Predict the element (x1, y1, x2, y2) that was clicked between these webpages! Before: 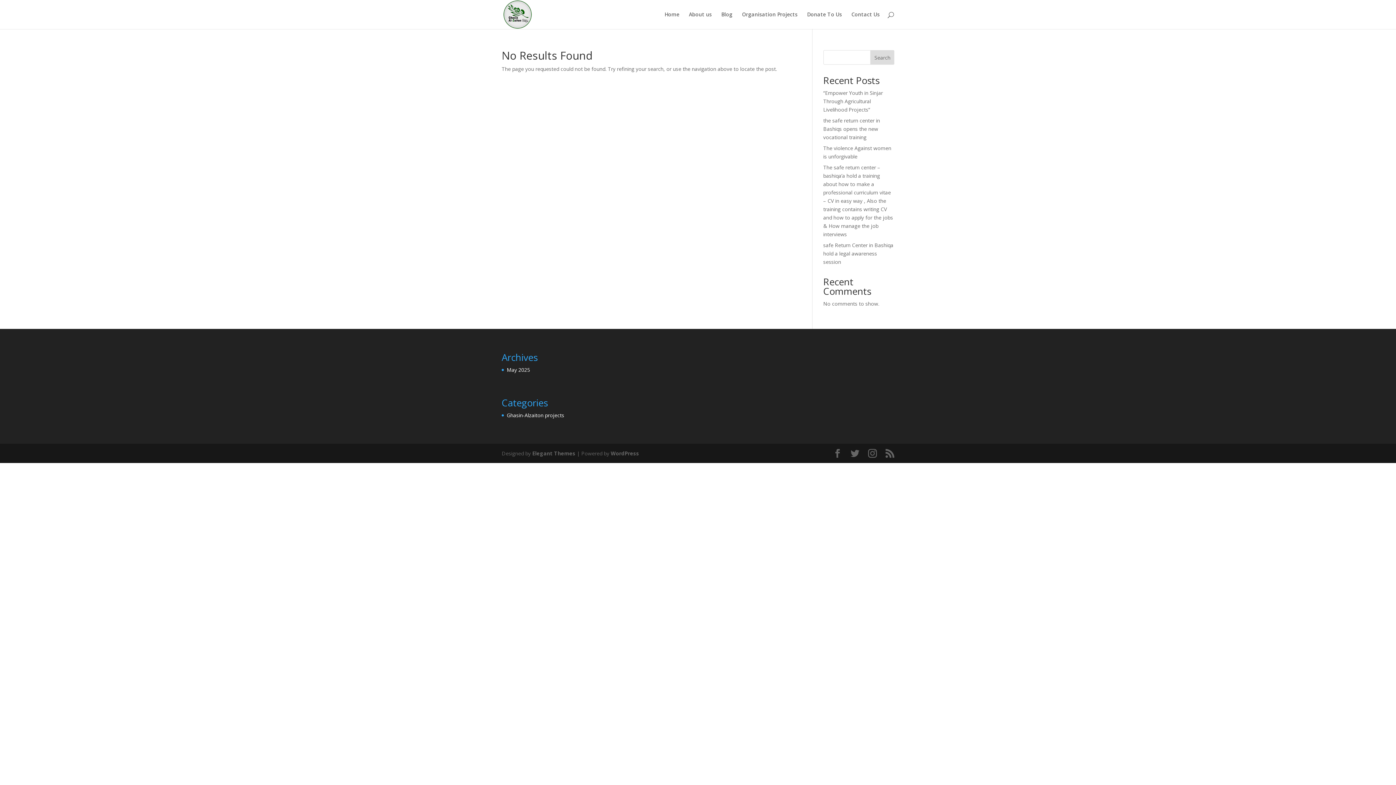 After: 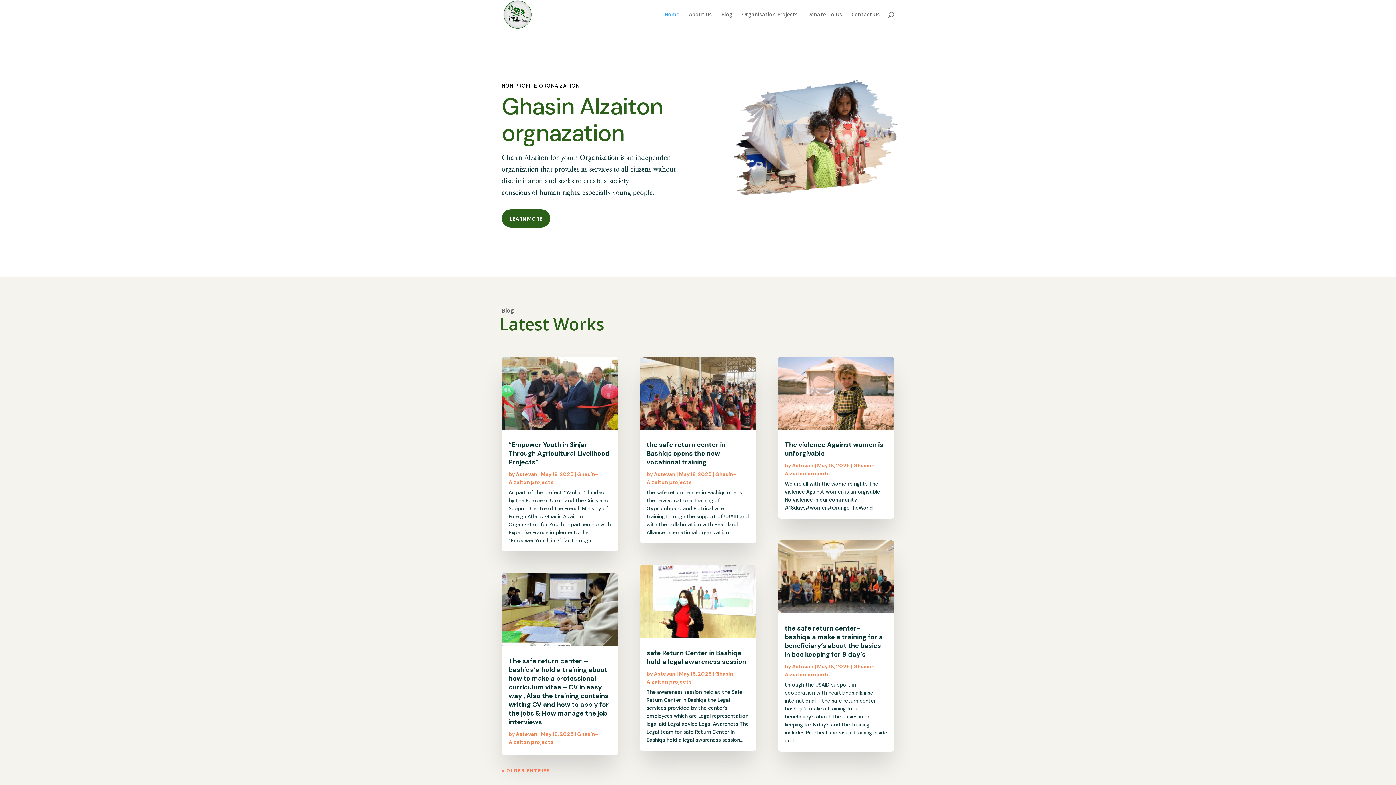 Action: bbox: (664, 12, 679, 29) label: Home